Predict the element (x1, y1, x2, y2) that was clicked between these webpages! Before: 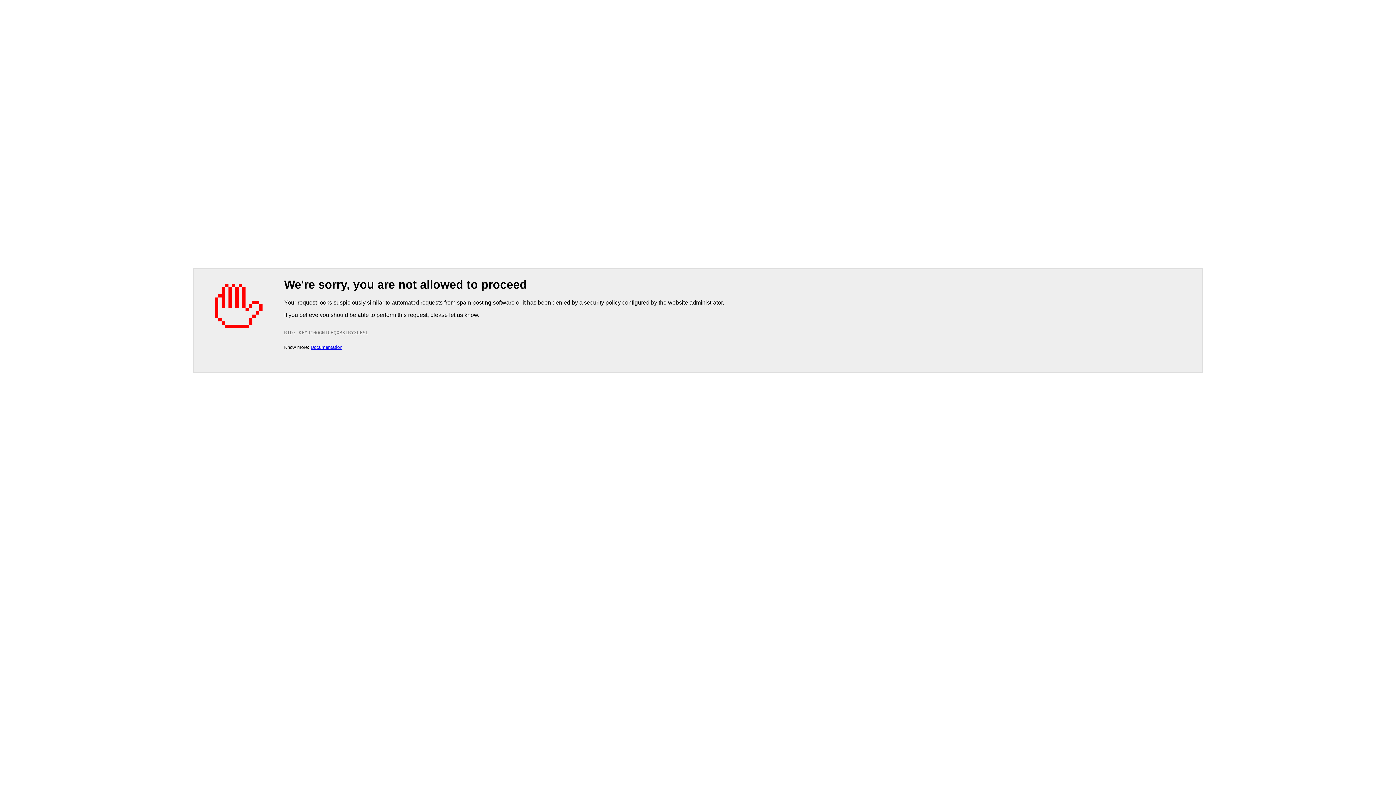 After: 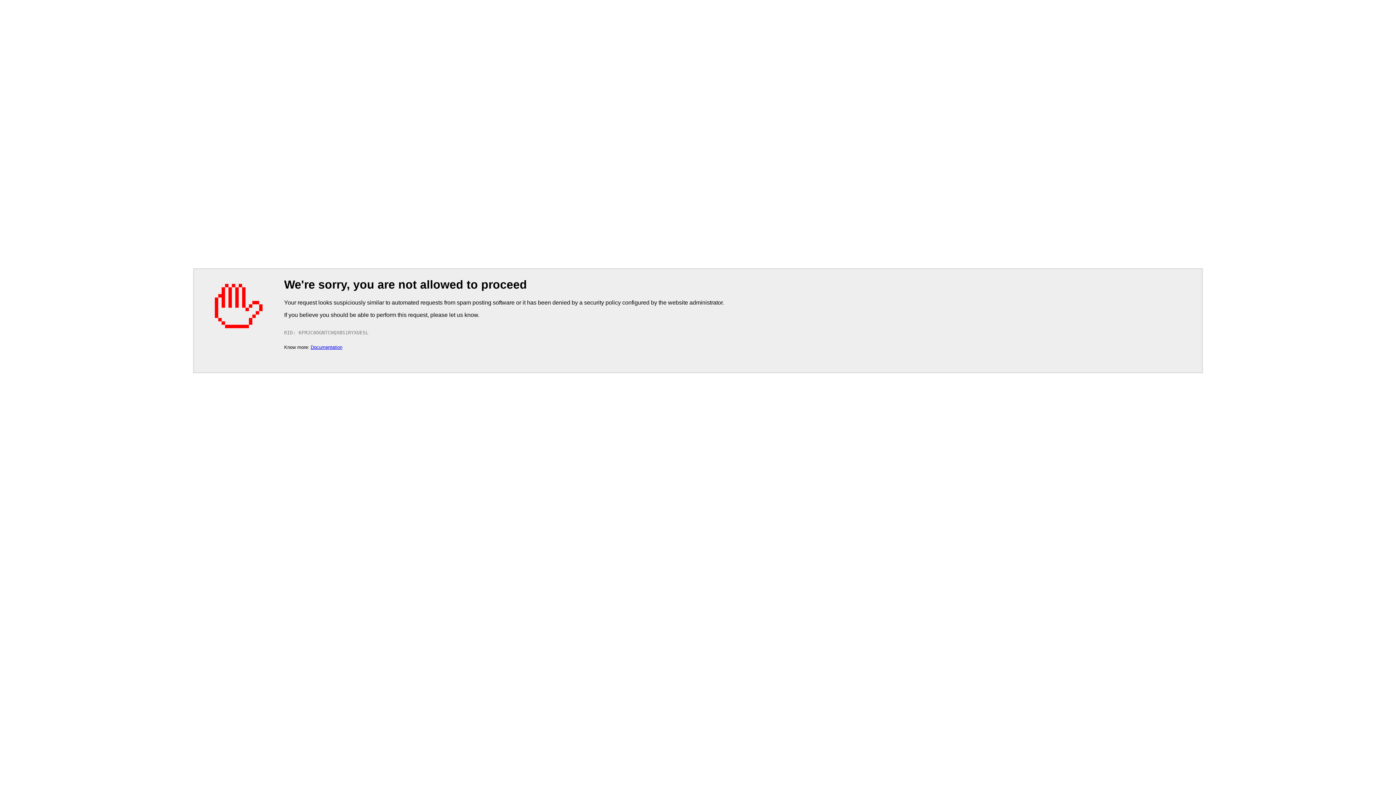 Action: bbox: (310, 344, 342, 350) label: Documentation